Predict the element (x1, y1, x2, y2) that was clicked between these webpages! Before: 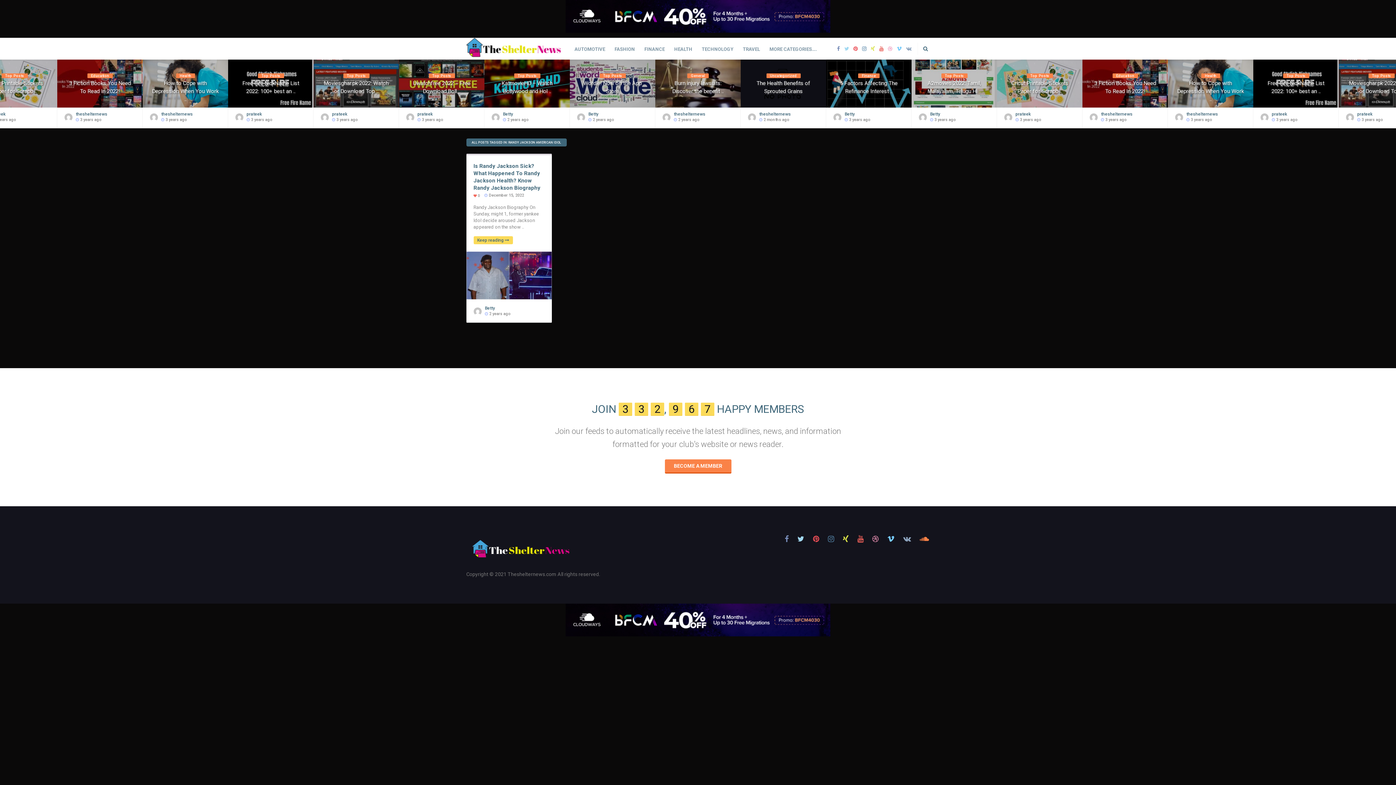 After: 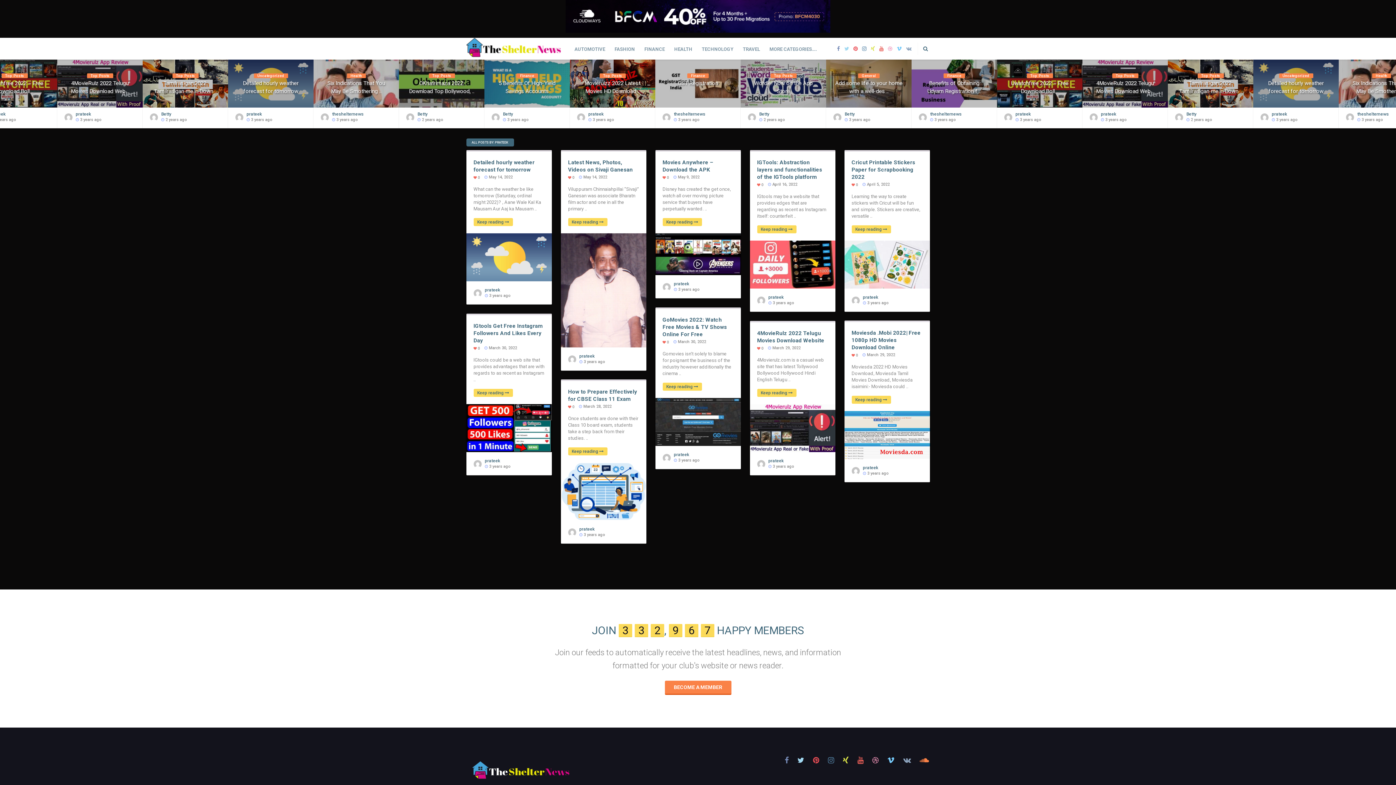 Action: label: prateek bbox: (417, 111, 432, 116)